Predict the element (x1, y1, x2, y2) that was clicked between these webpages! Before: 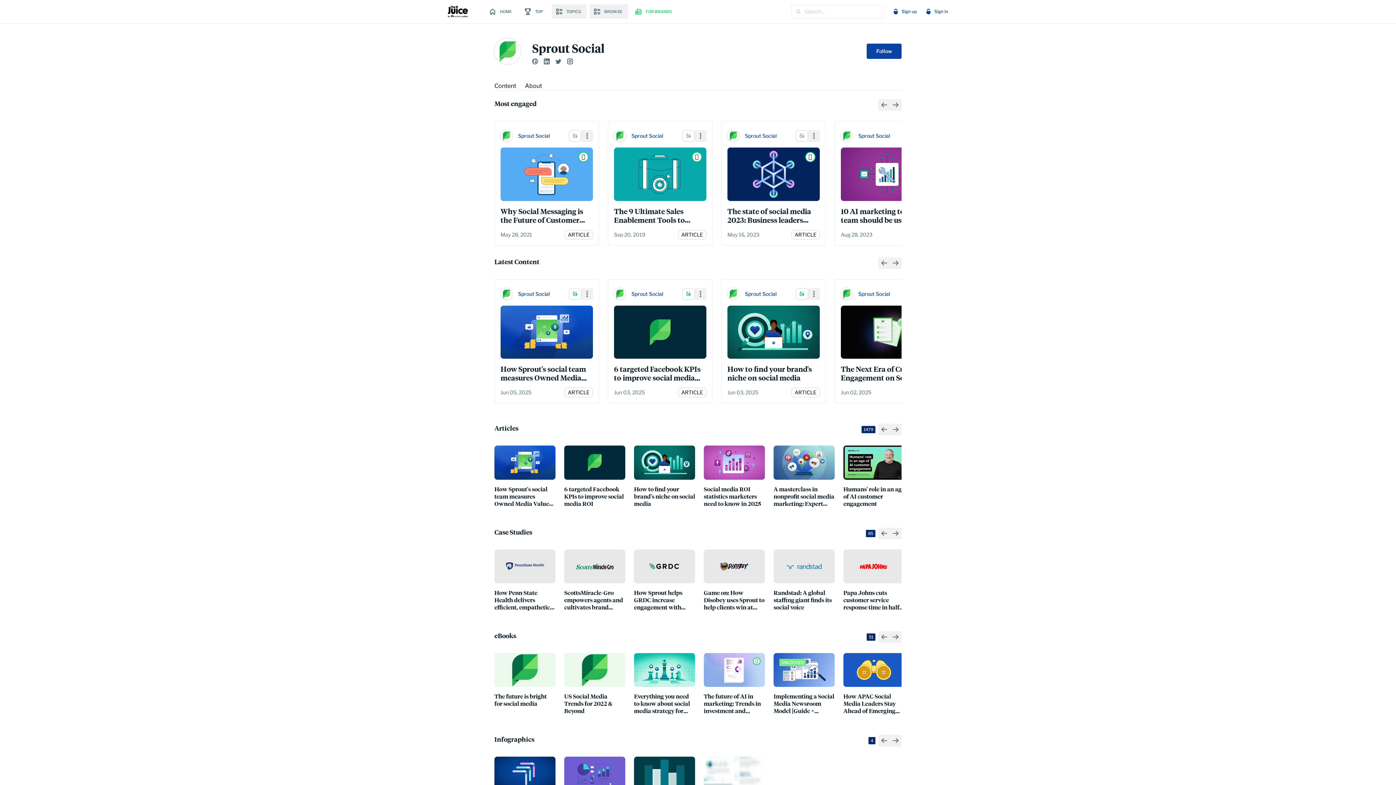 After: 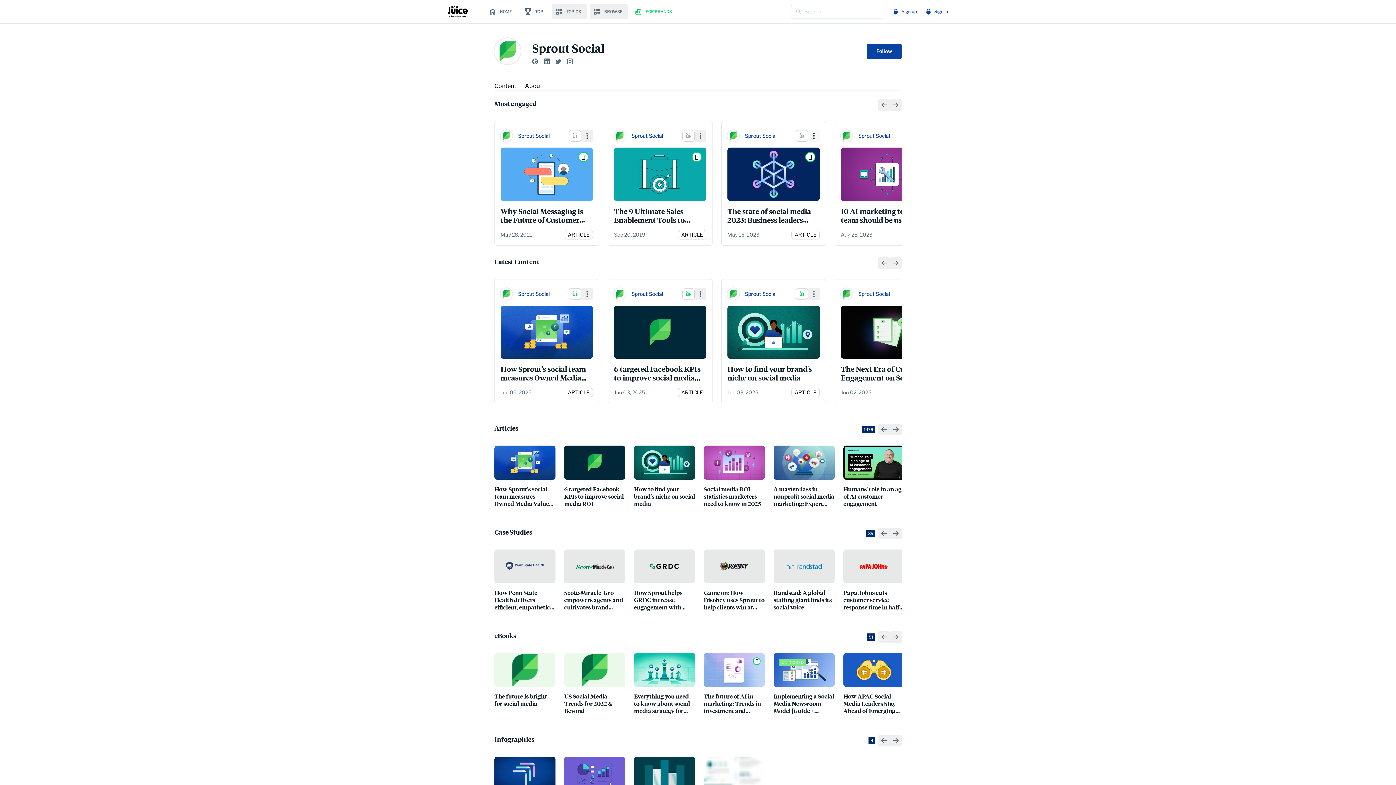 Action: bbox: (808, 130, 820, 141)